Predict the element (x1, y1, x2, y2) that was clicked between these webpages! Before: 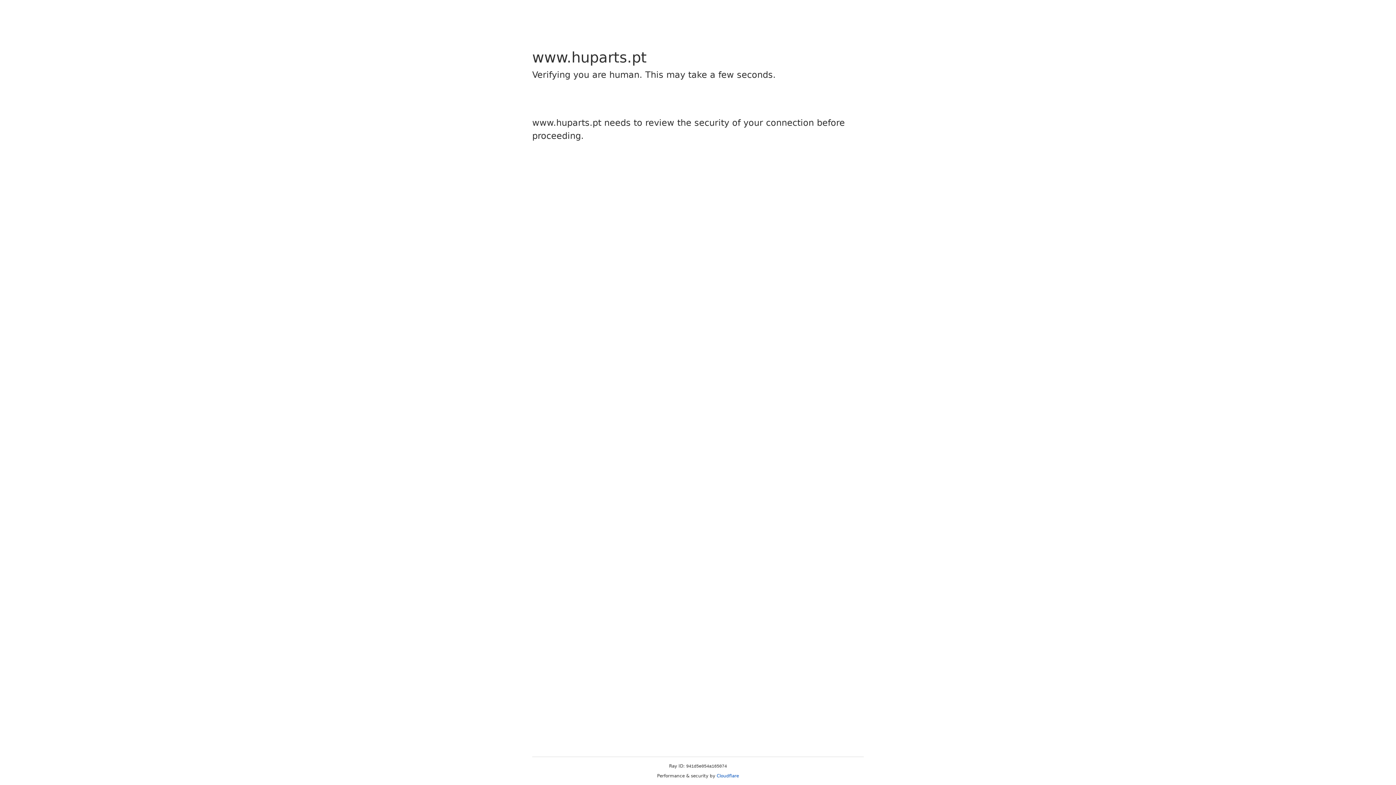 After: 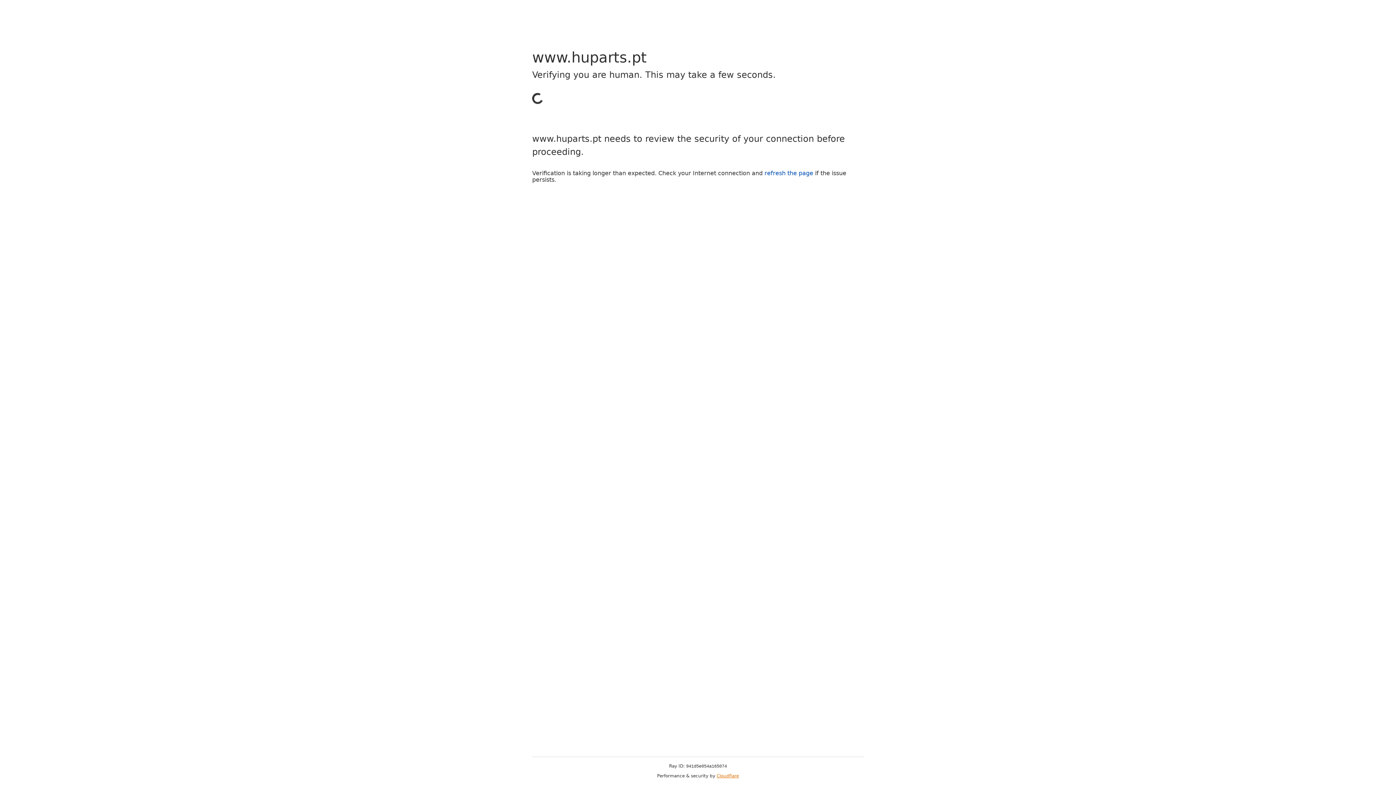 Action: bbox: (716, 773, 739, 778) label: Cloudflare